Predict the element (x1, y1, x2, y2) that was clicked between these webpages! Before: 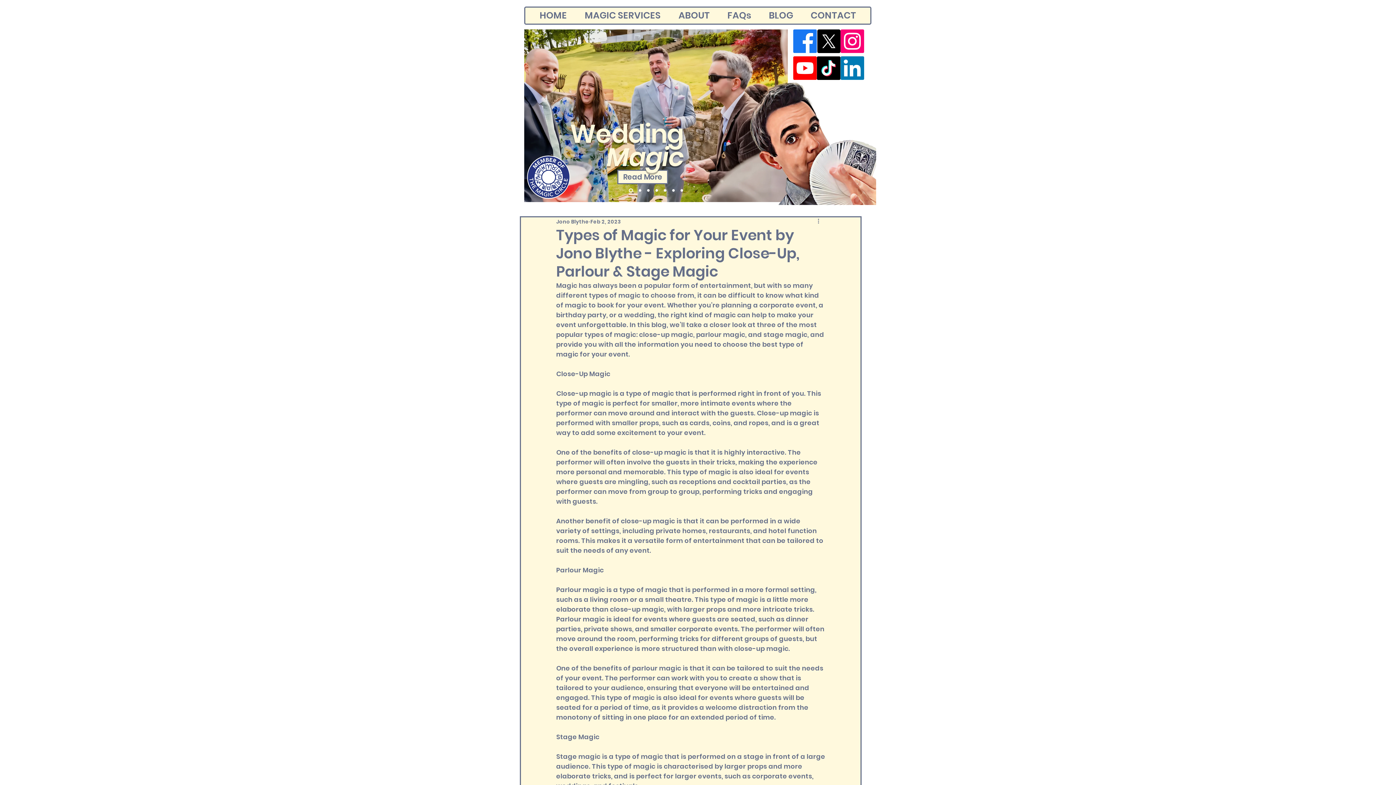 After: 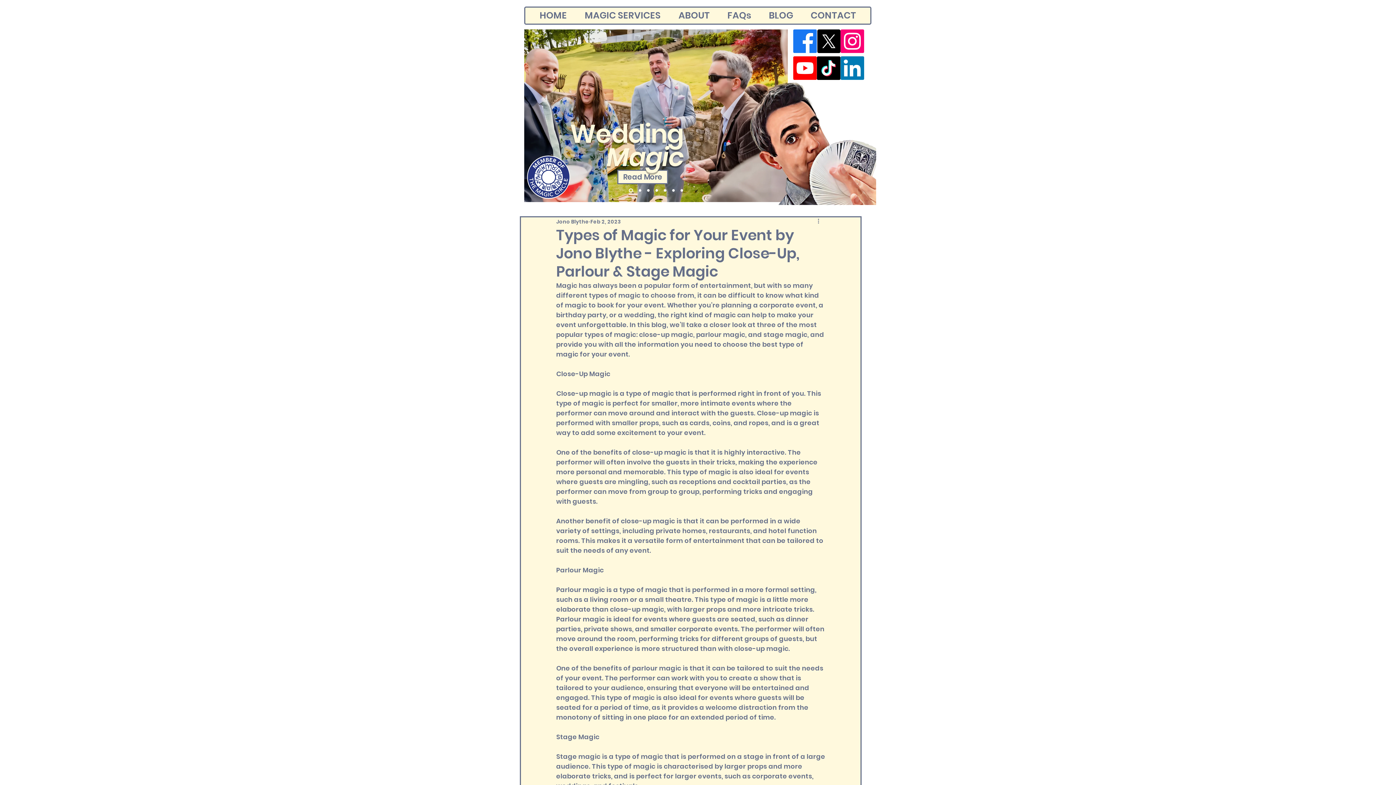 Action: label: More actions bbox: (816, 217, 825, 226)